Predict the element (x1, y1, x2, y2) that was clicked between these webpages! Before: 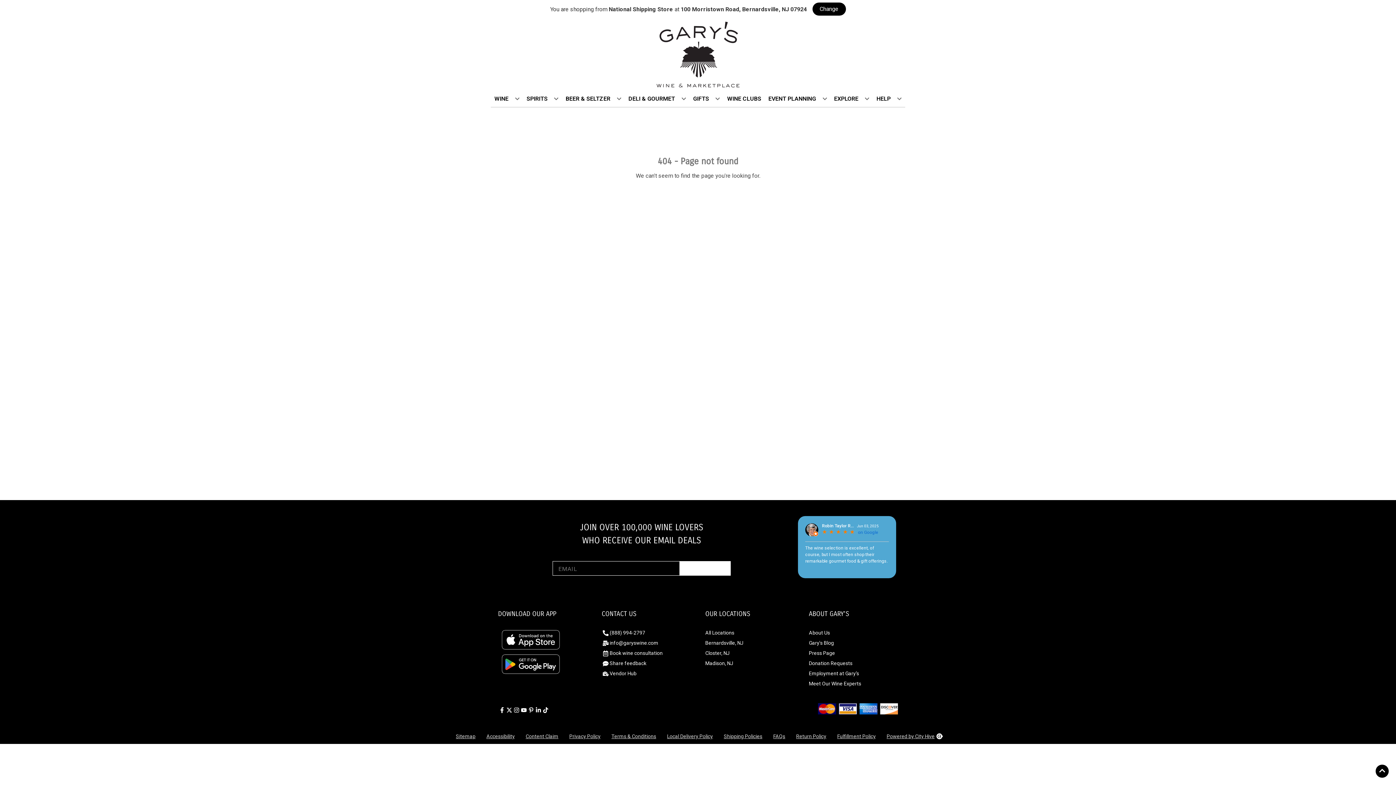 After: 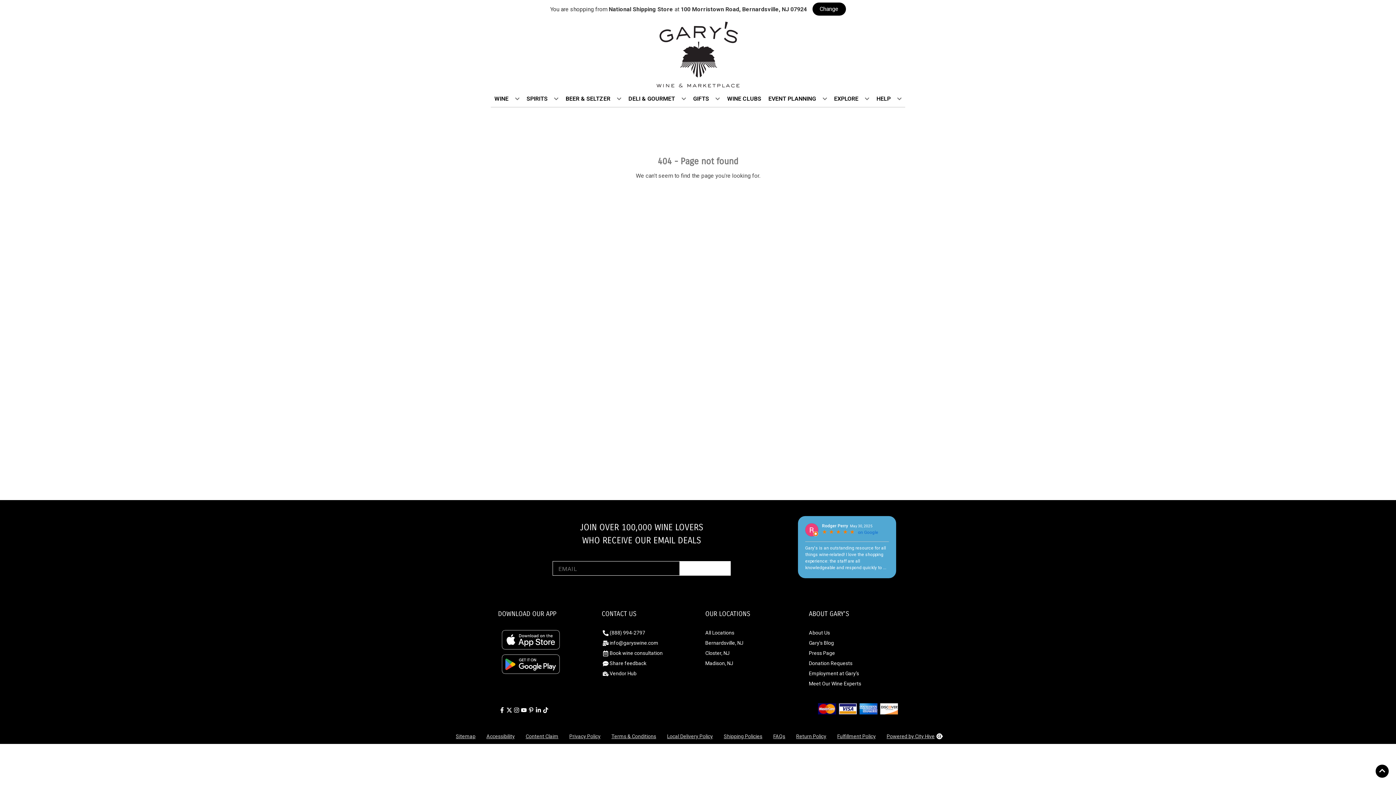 Action: label: Opens Sitemap in a new tab bbox: (450, 729, 481, 744)